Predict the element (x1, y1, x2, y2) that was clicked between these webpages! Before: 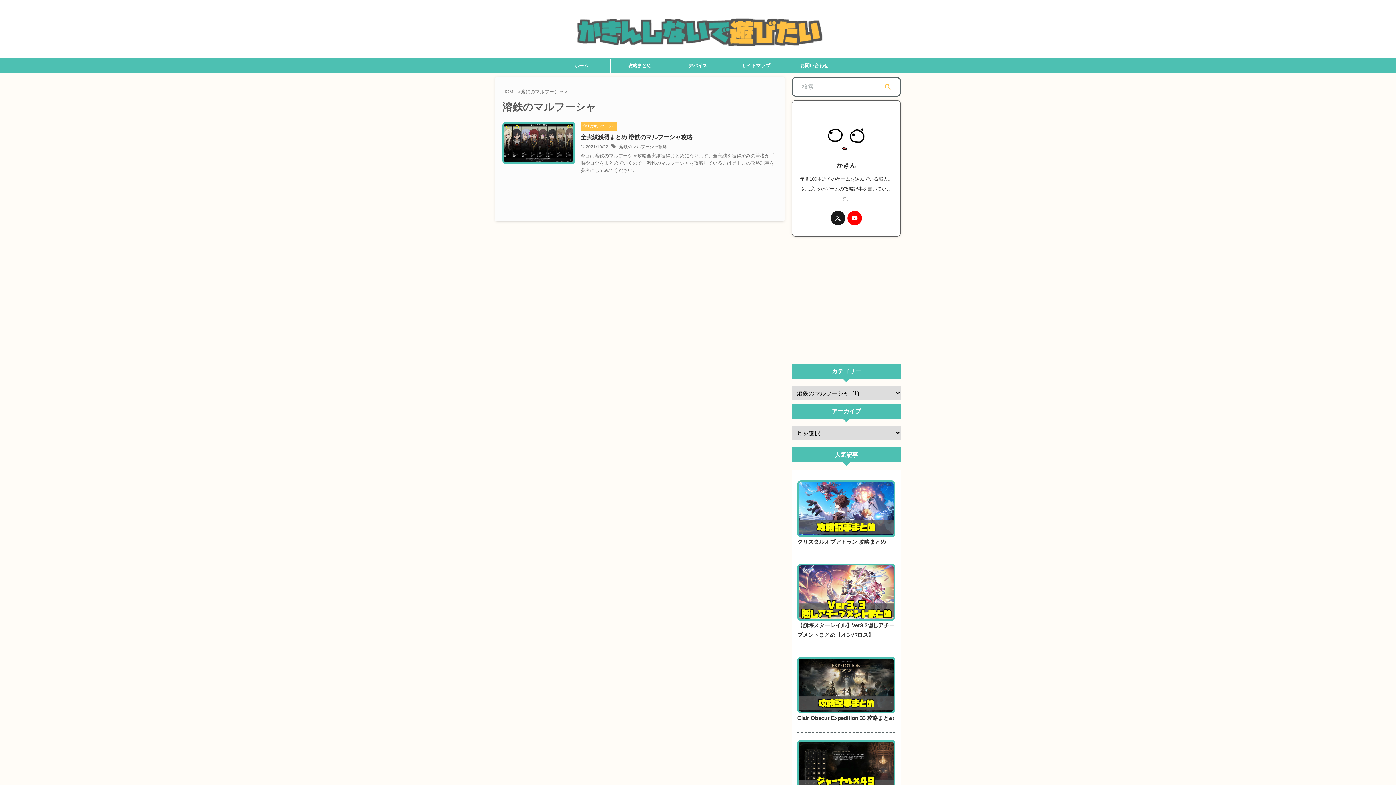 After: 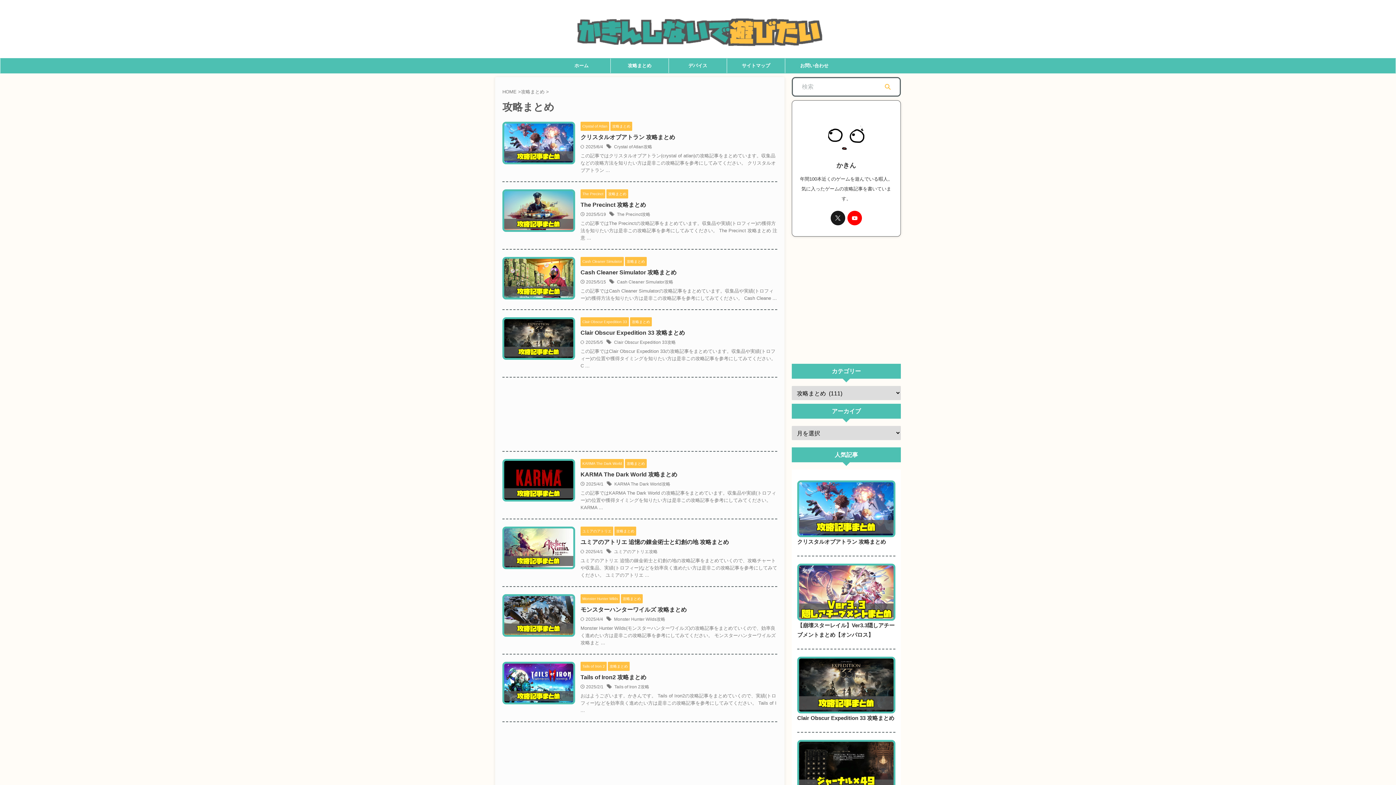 Action: label: 攻略まとめ bbox: (610, 58, 668, 73)